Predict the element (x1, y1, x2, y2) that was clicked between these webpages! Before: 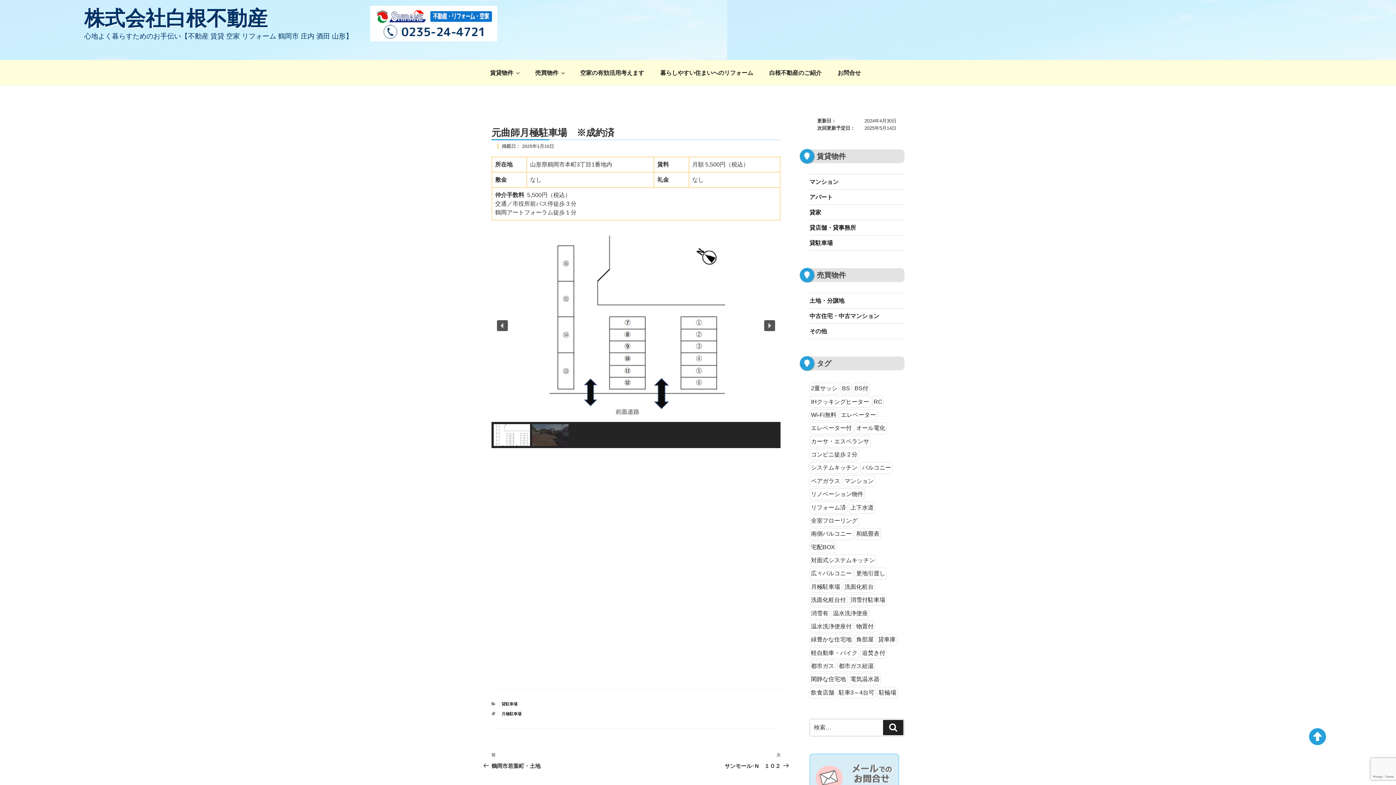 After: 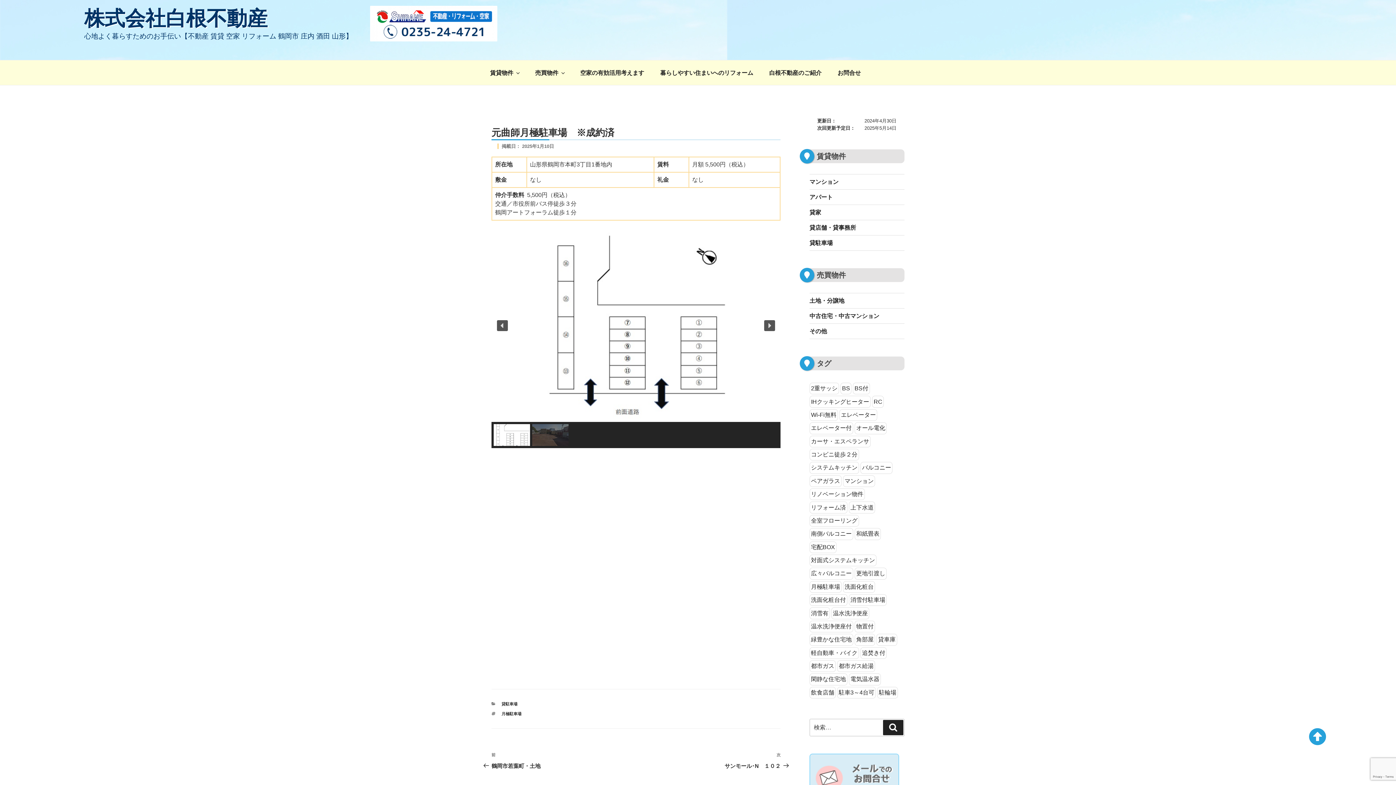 Action: label: 元曲師区画 bbox: (493, 424, 530, 446)